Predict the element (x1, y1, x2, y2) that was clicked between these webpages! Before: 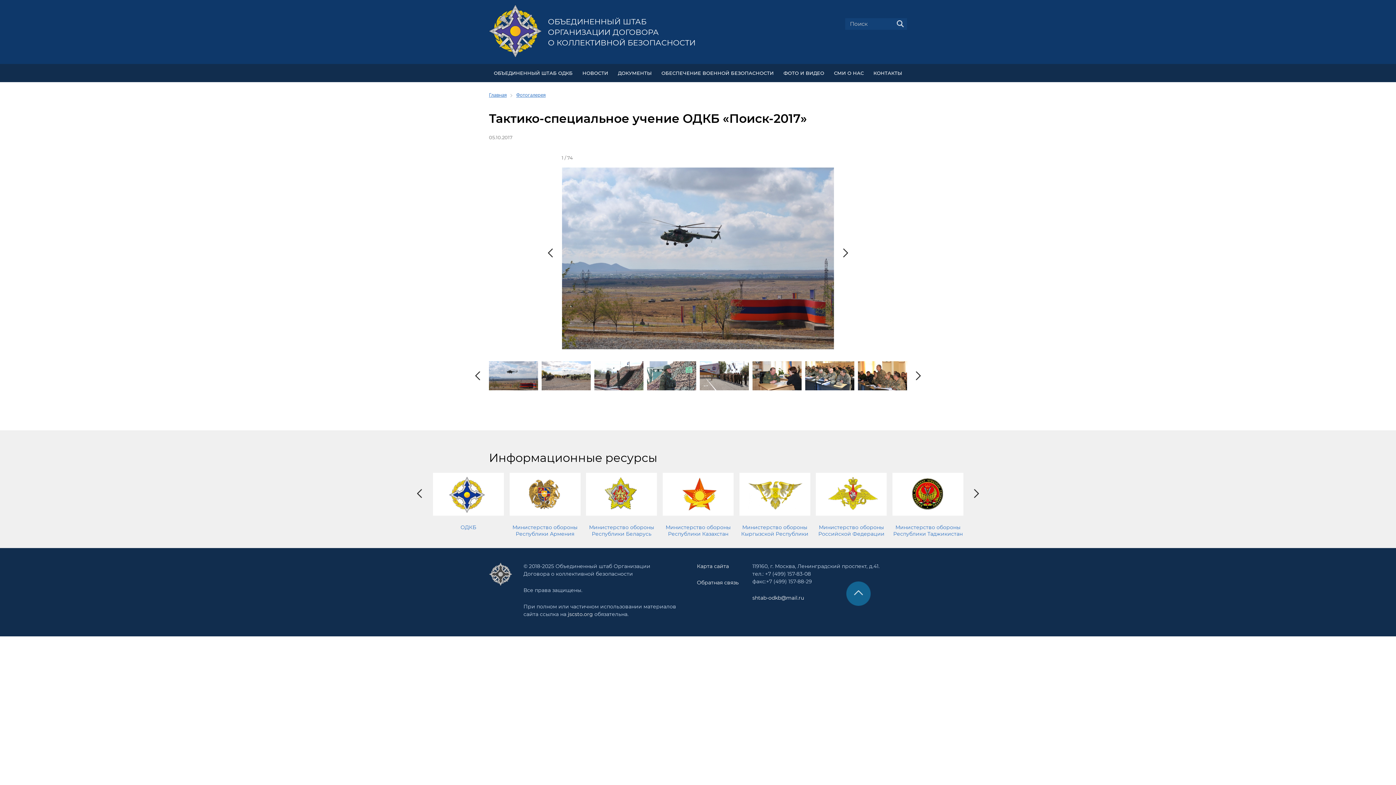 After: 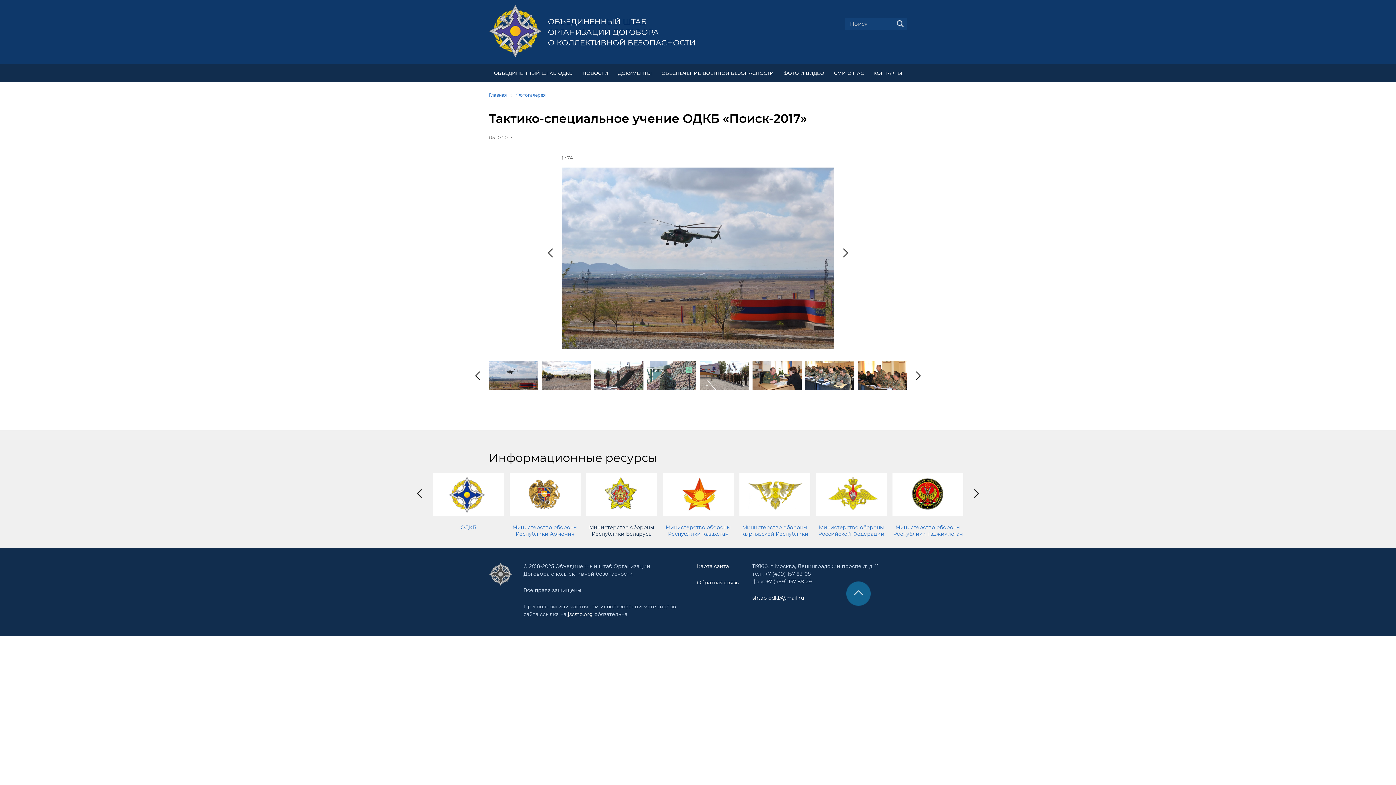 Action: bbox: (589, 524, 654, 537) label: Министерство обороны Республики Беларусь